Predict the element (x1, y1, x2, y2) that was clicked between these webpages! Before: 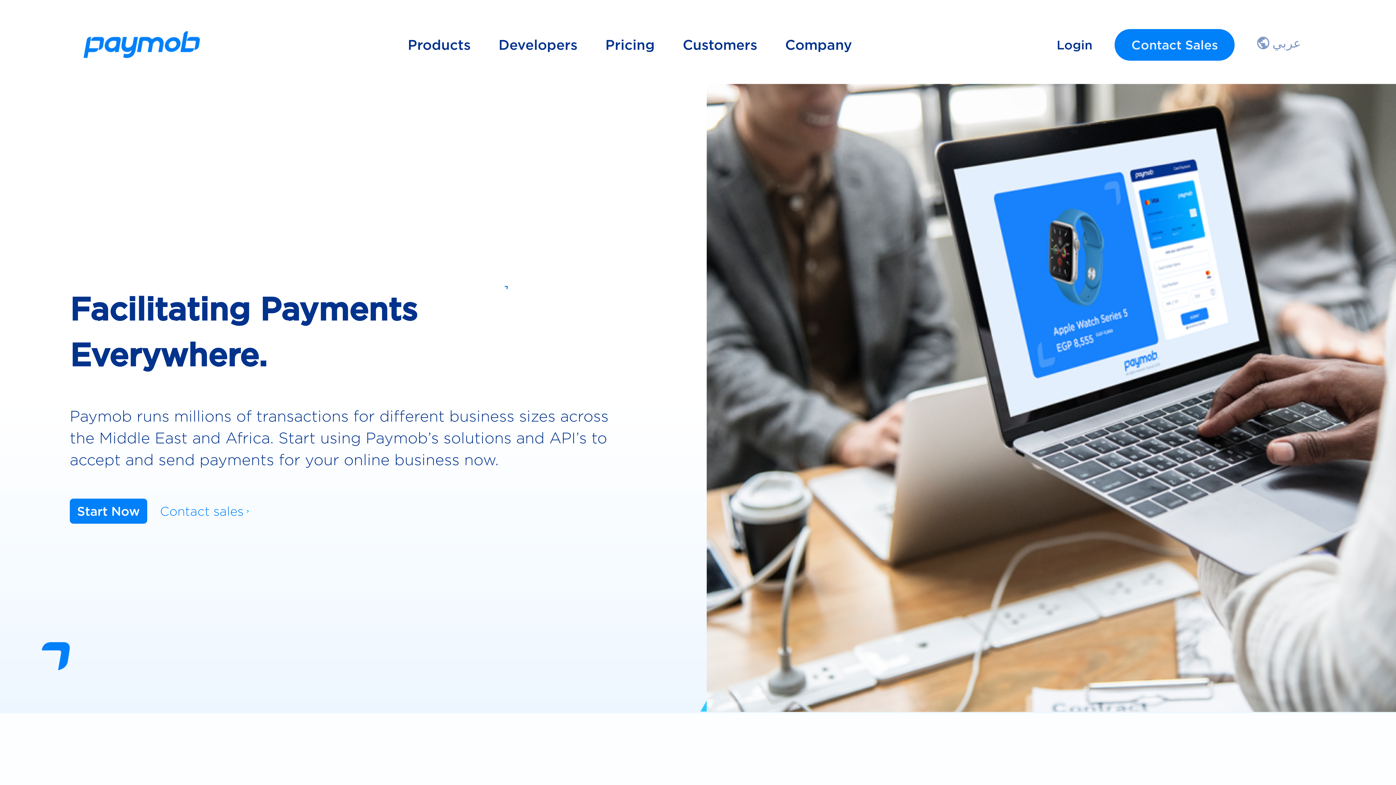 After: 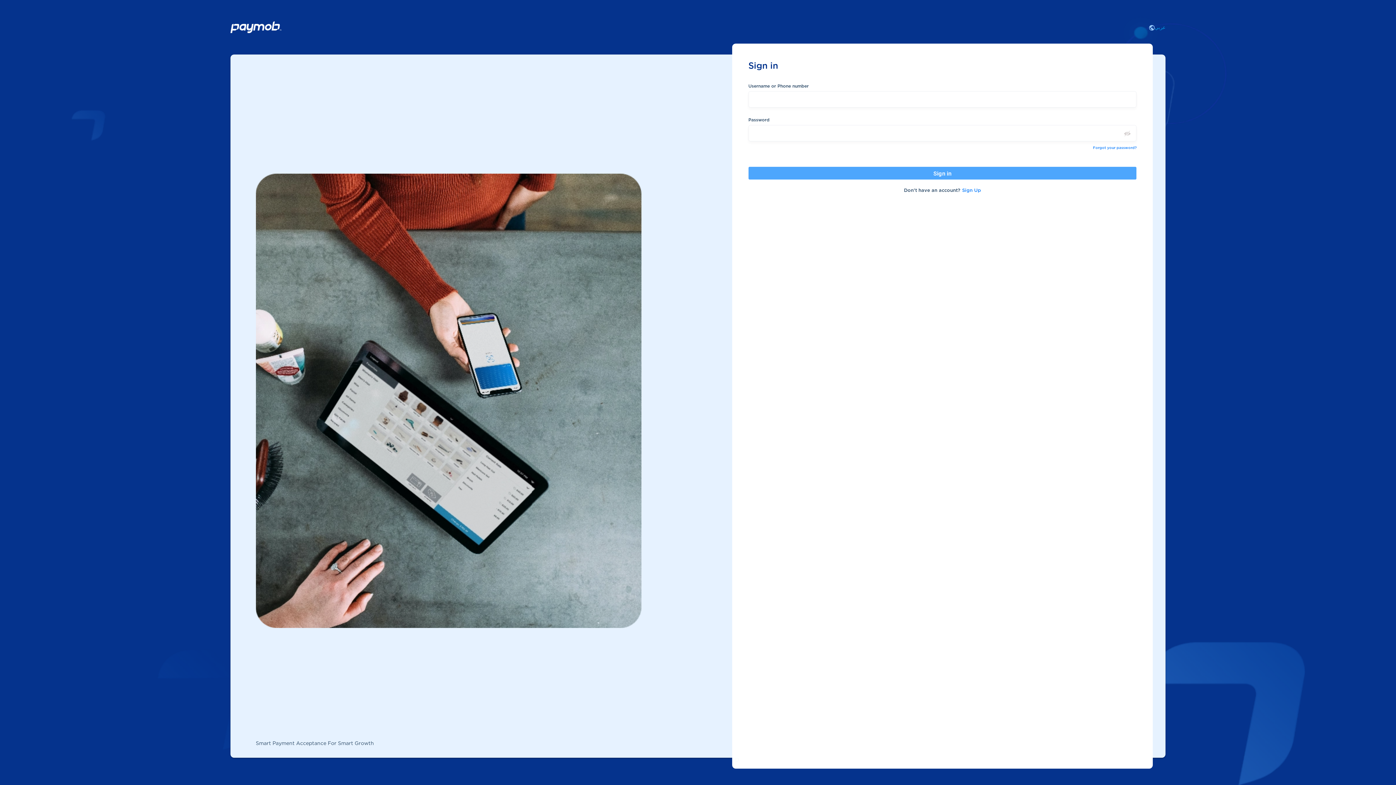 Action: label: Login bbox: (1056, 35, 1092, 53)